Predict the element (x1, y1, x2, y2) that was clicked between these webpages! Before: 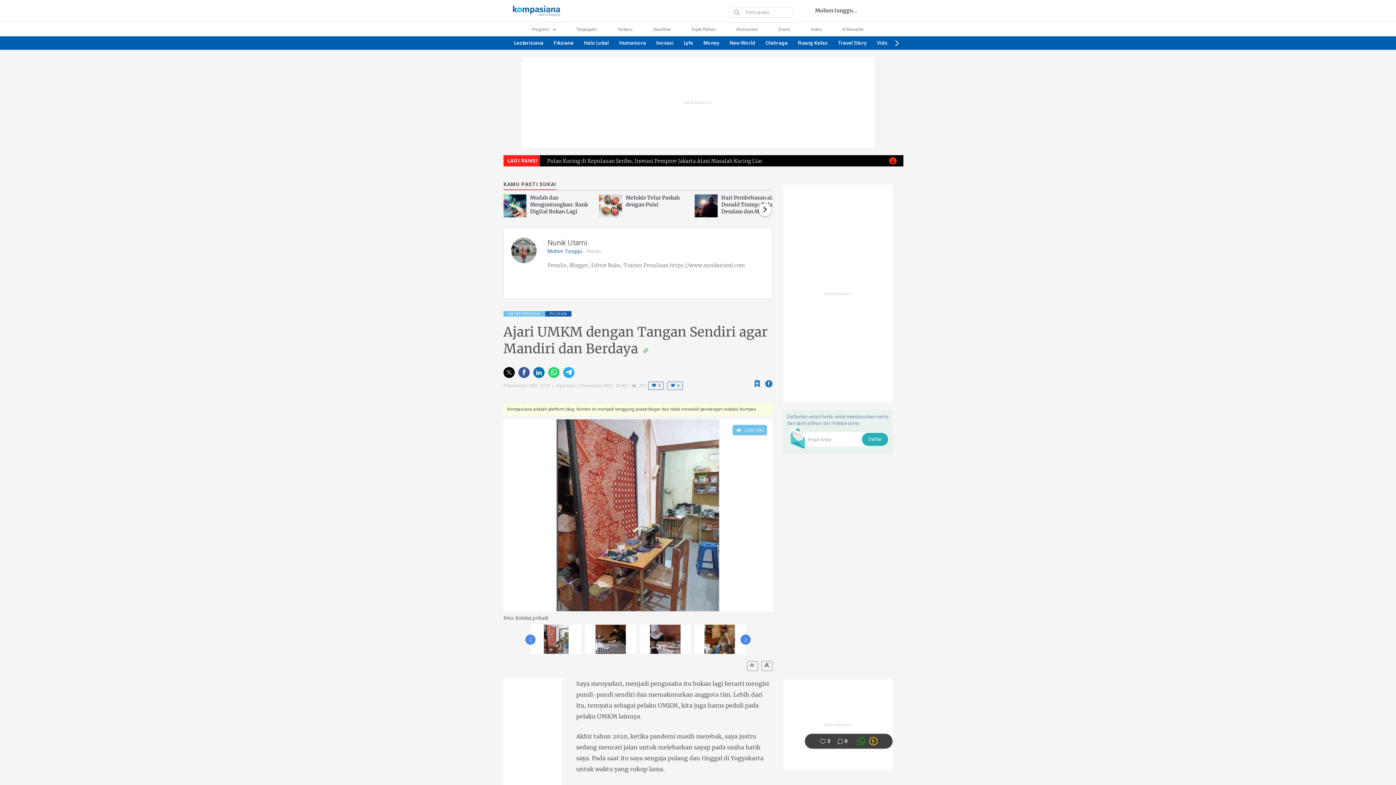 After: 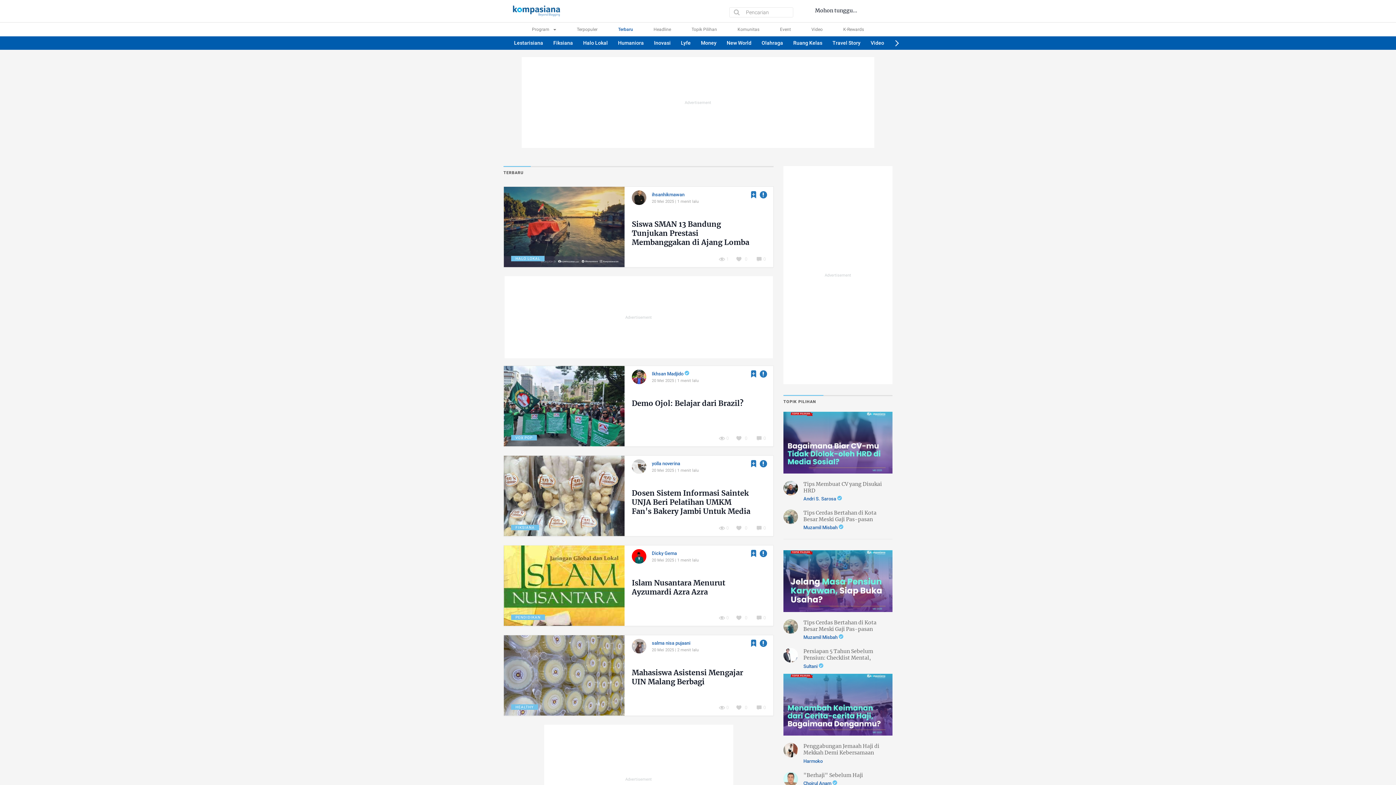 Action: label: Terbaru bbox: (617, 26, 632, 32)